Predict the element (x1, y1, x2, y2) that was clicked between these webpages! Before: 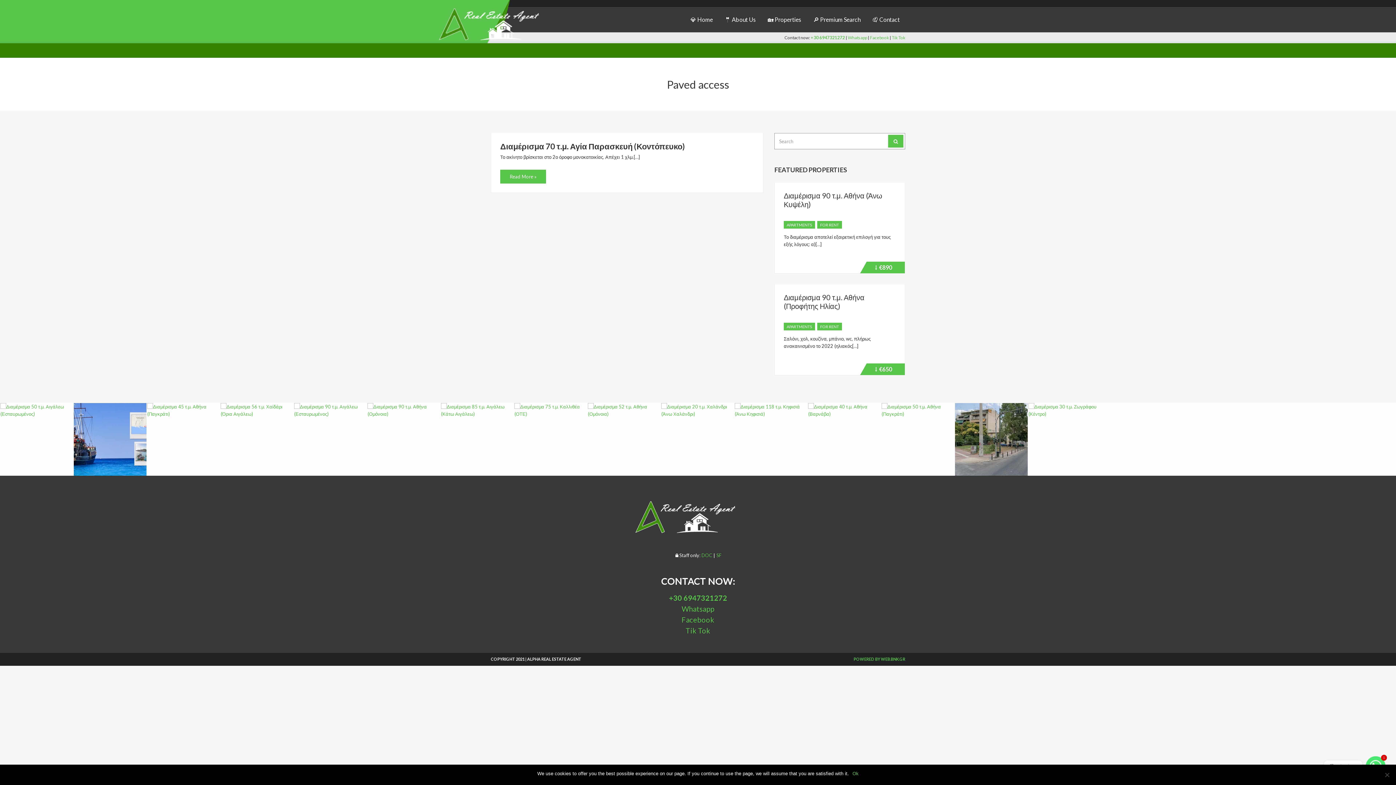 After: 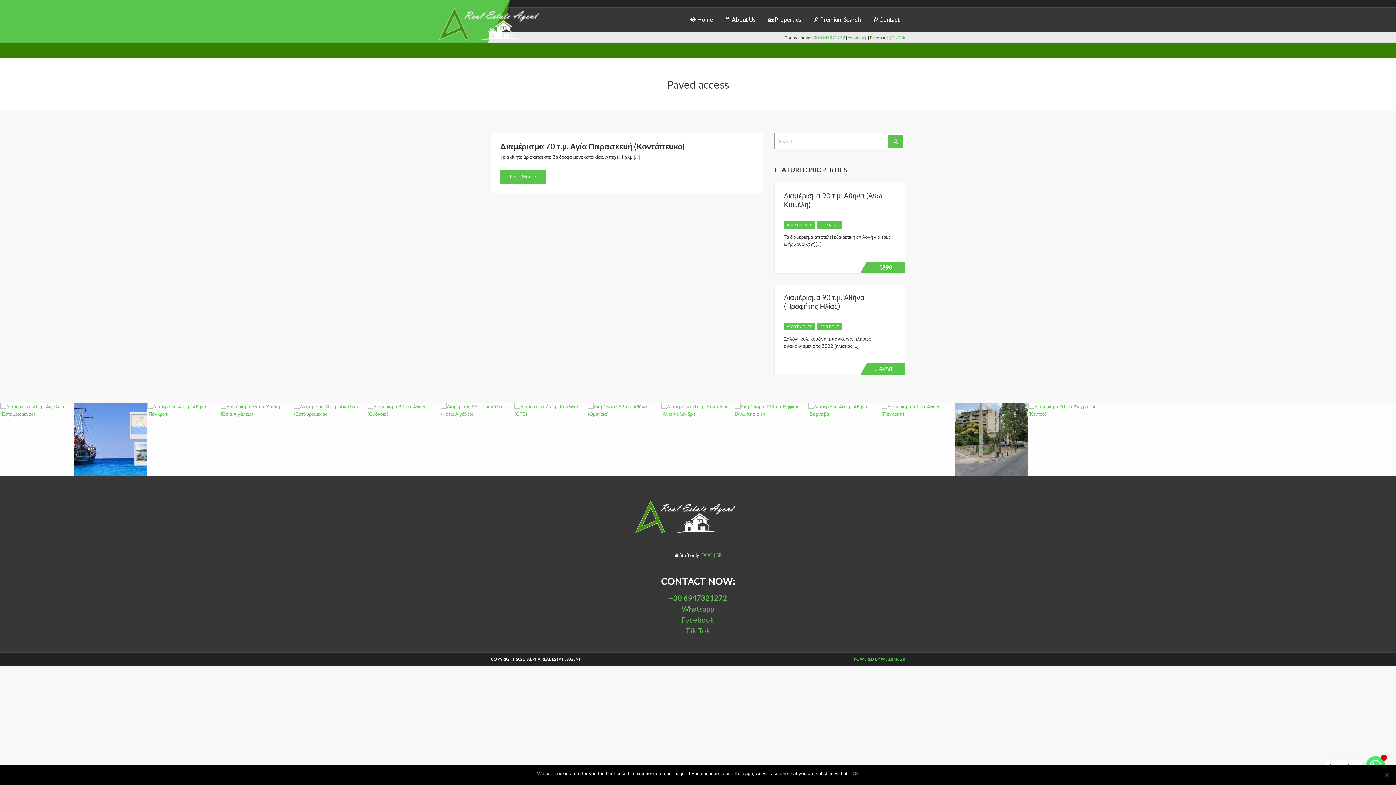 Action: bbox: (870, 34, 889, 40) label: Facebook 